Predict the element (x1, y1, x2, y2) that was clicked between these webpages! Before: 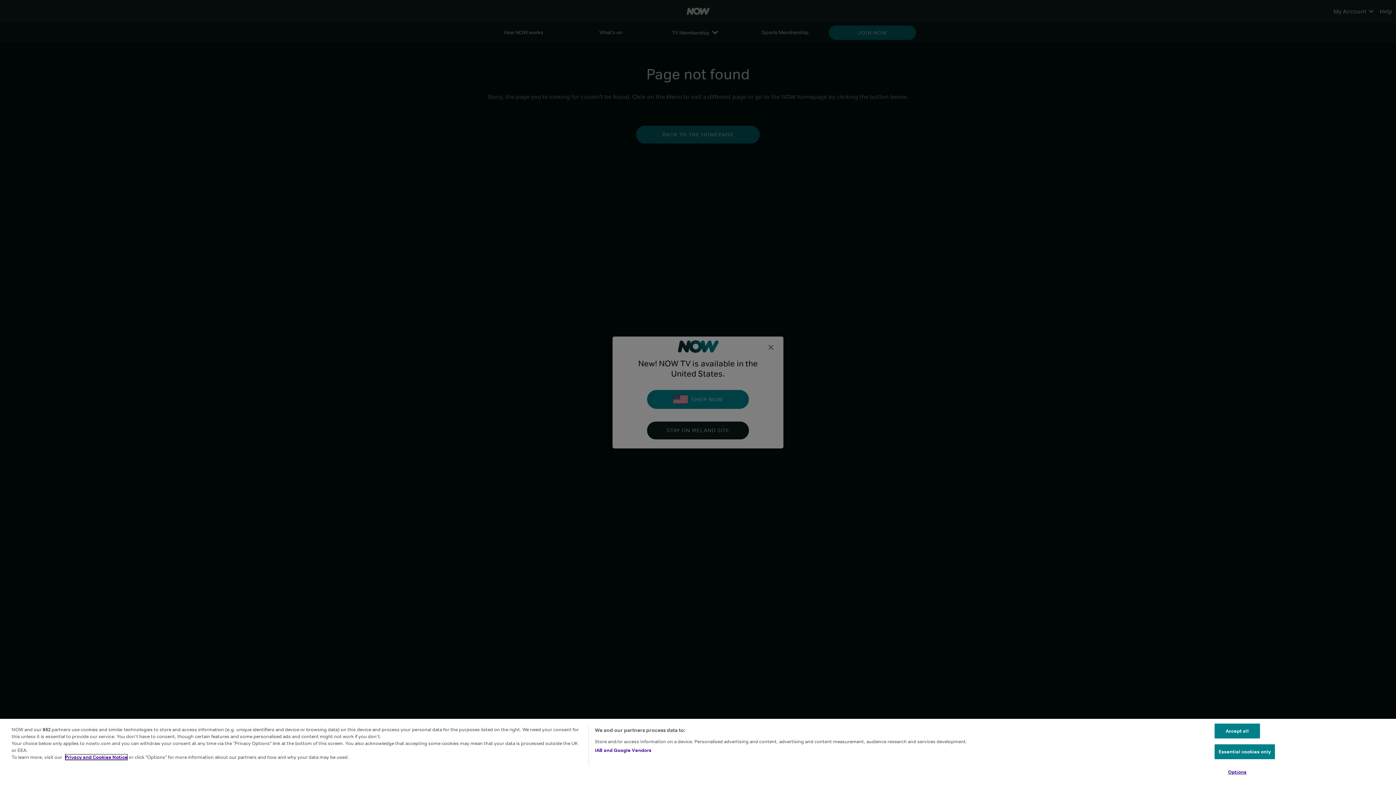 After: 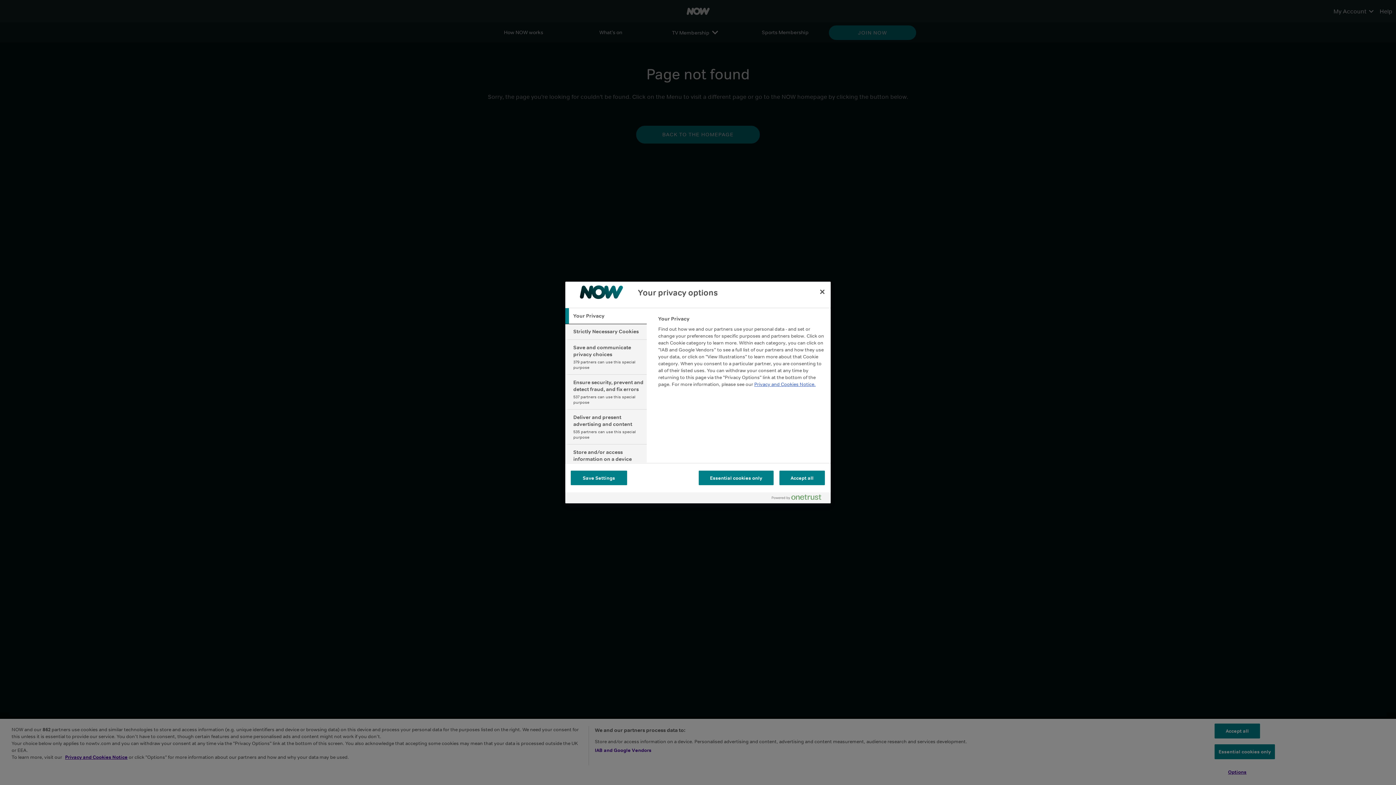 Action: bbox: (1214, 765, 1260, 779) label: Options